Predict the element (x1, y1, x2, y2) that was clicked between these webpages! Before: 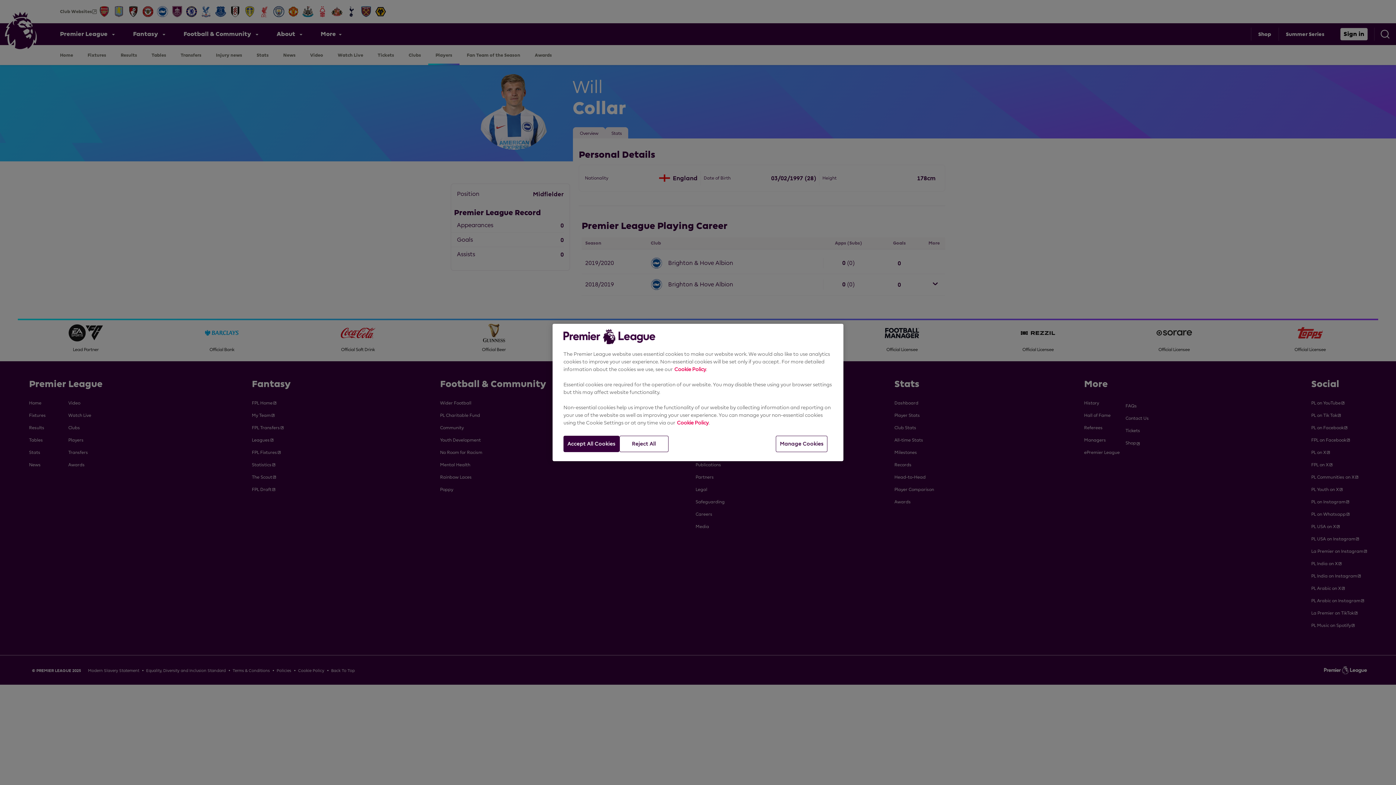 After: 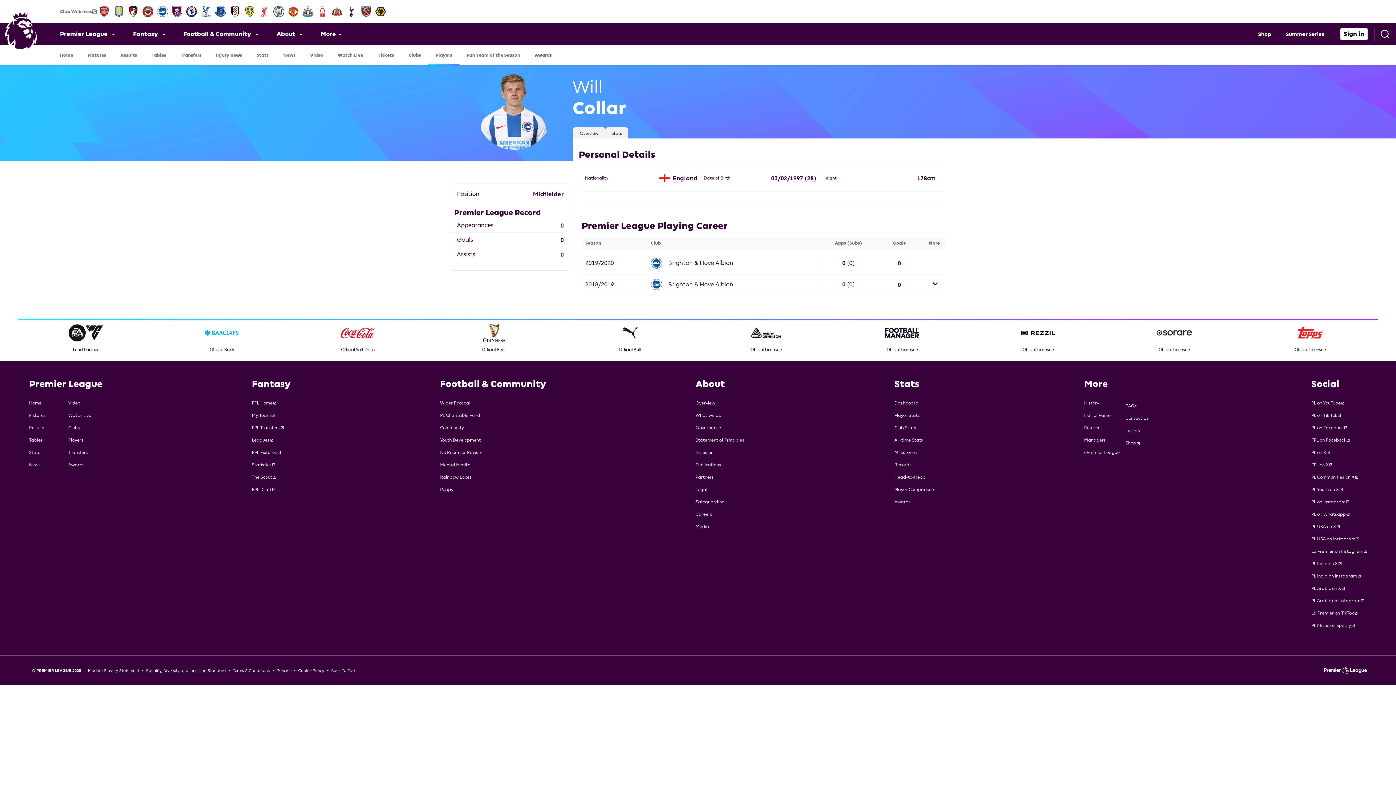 Action: bbox: (619, 436, 668, 452) label: Reject All